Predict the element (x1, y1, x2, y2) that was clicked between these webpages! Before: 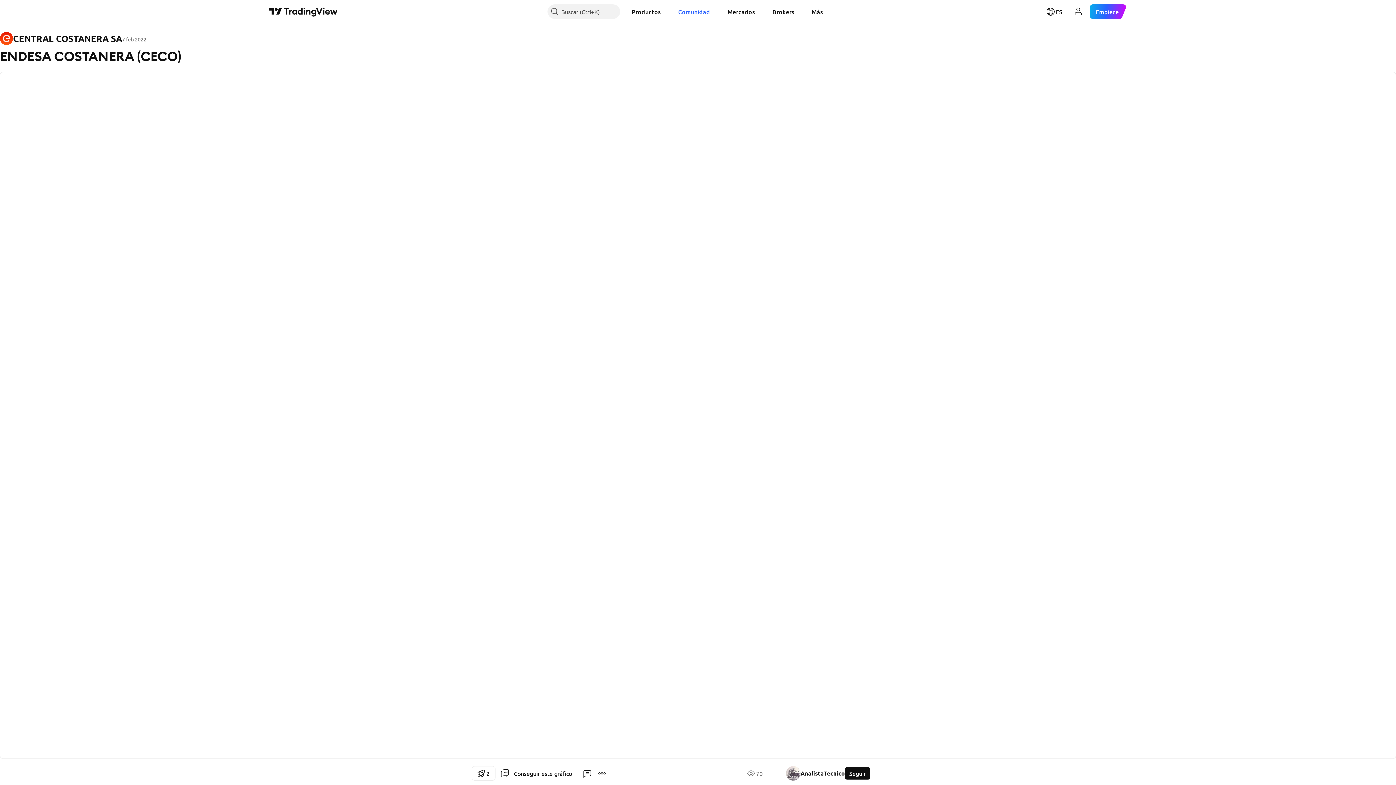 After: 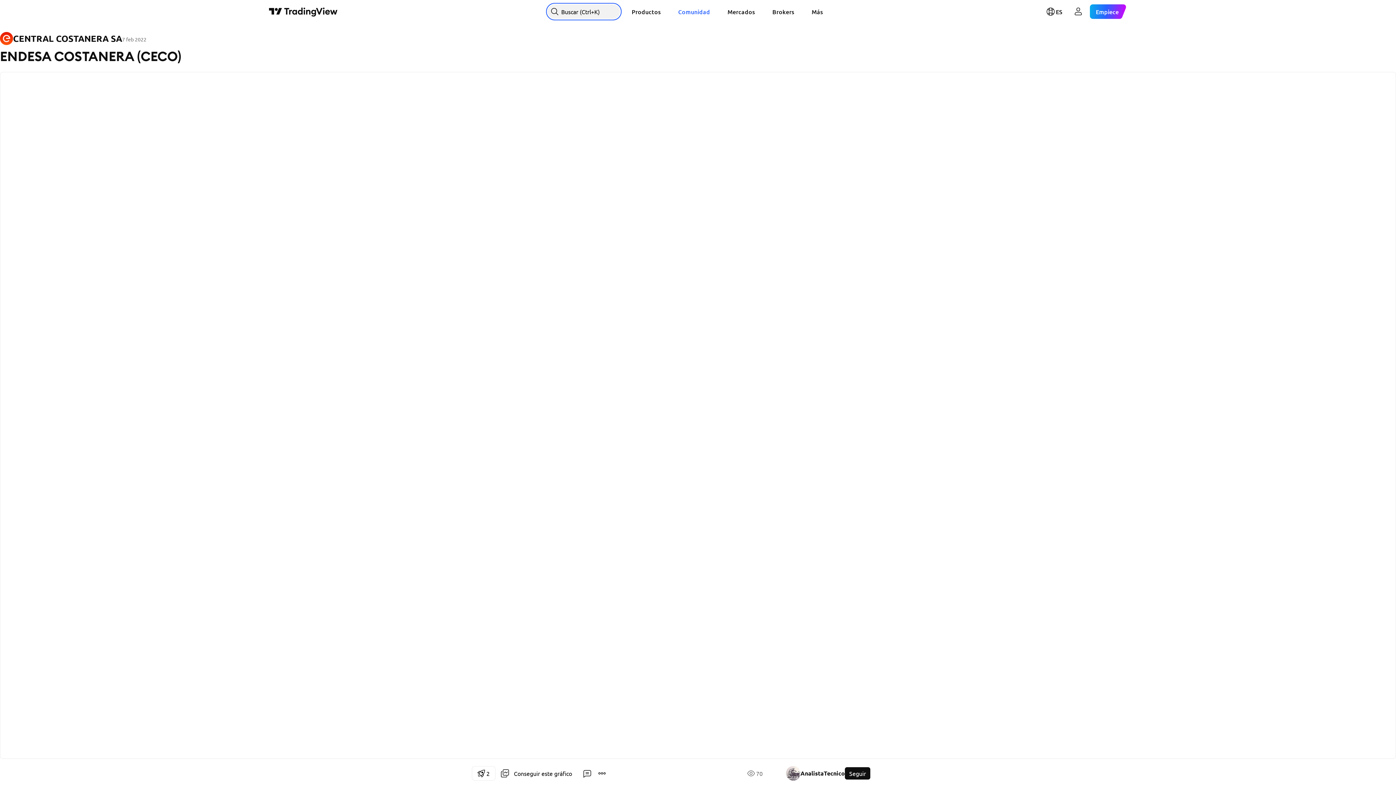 Action: label: Buscar bbox: (547, 4, 620, 18)